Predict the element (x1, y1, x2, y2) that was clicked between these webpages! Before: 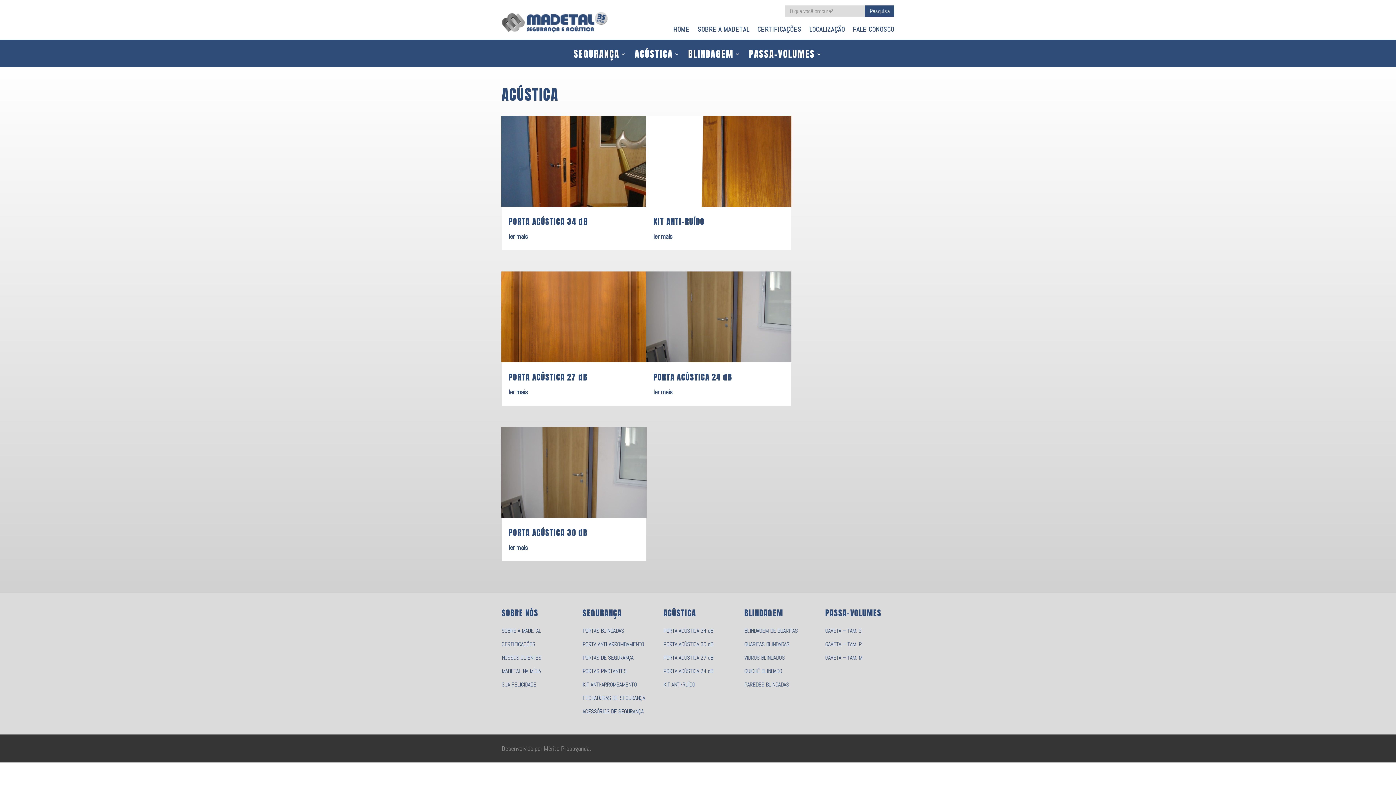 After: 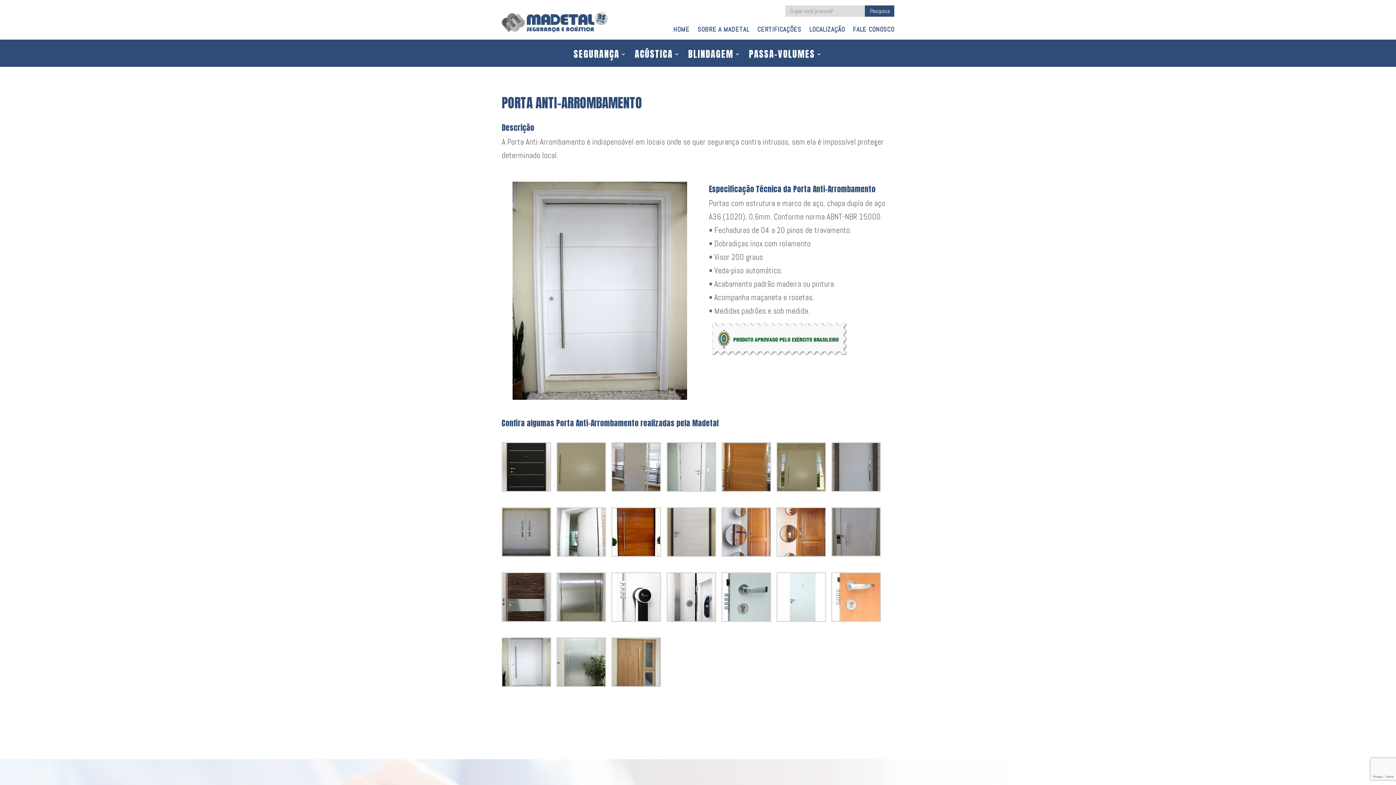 Action: bbox: (582, 640, 644, 648) label: PORTA ANTI-ARROMBAMENTO